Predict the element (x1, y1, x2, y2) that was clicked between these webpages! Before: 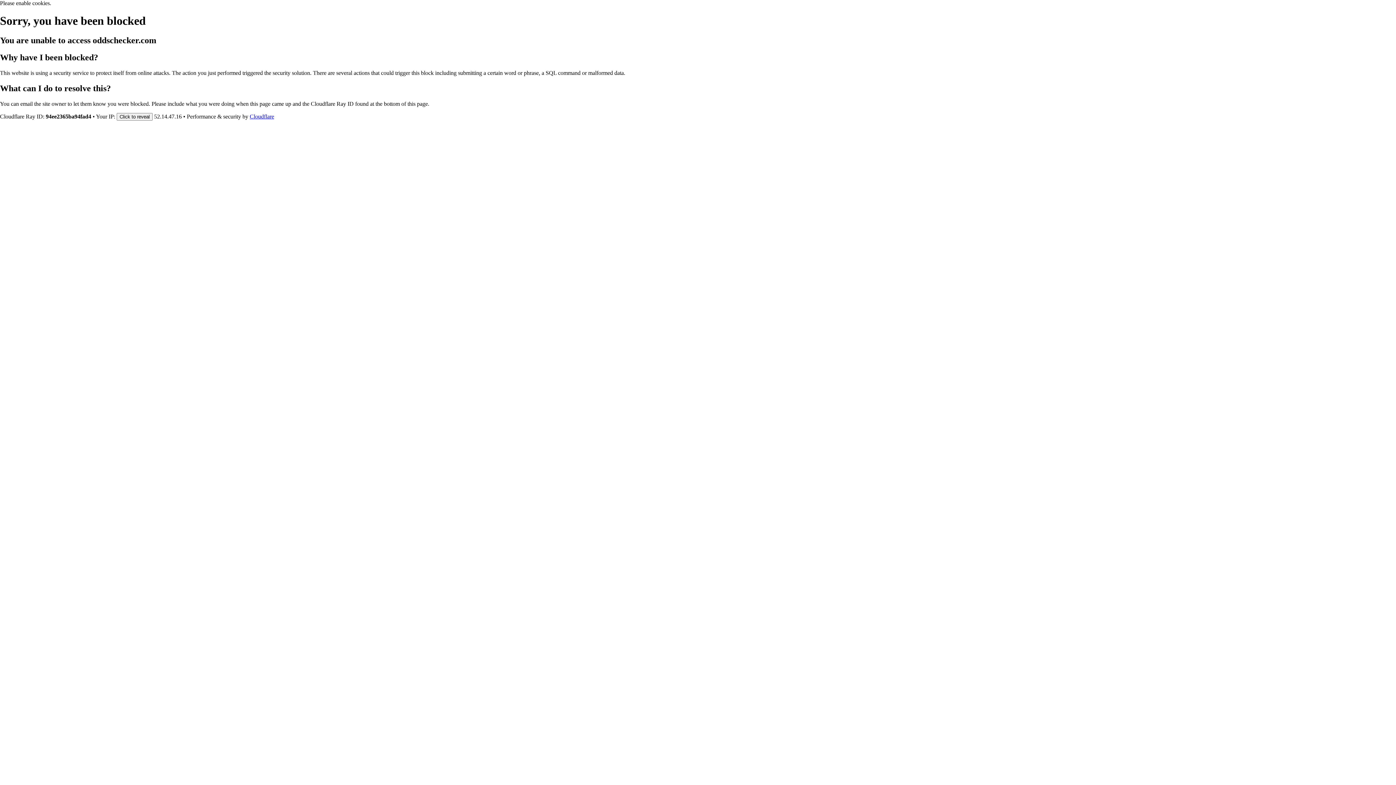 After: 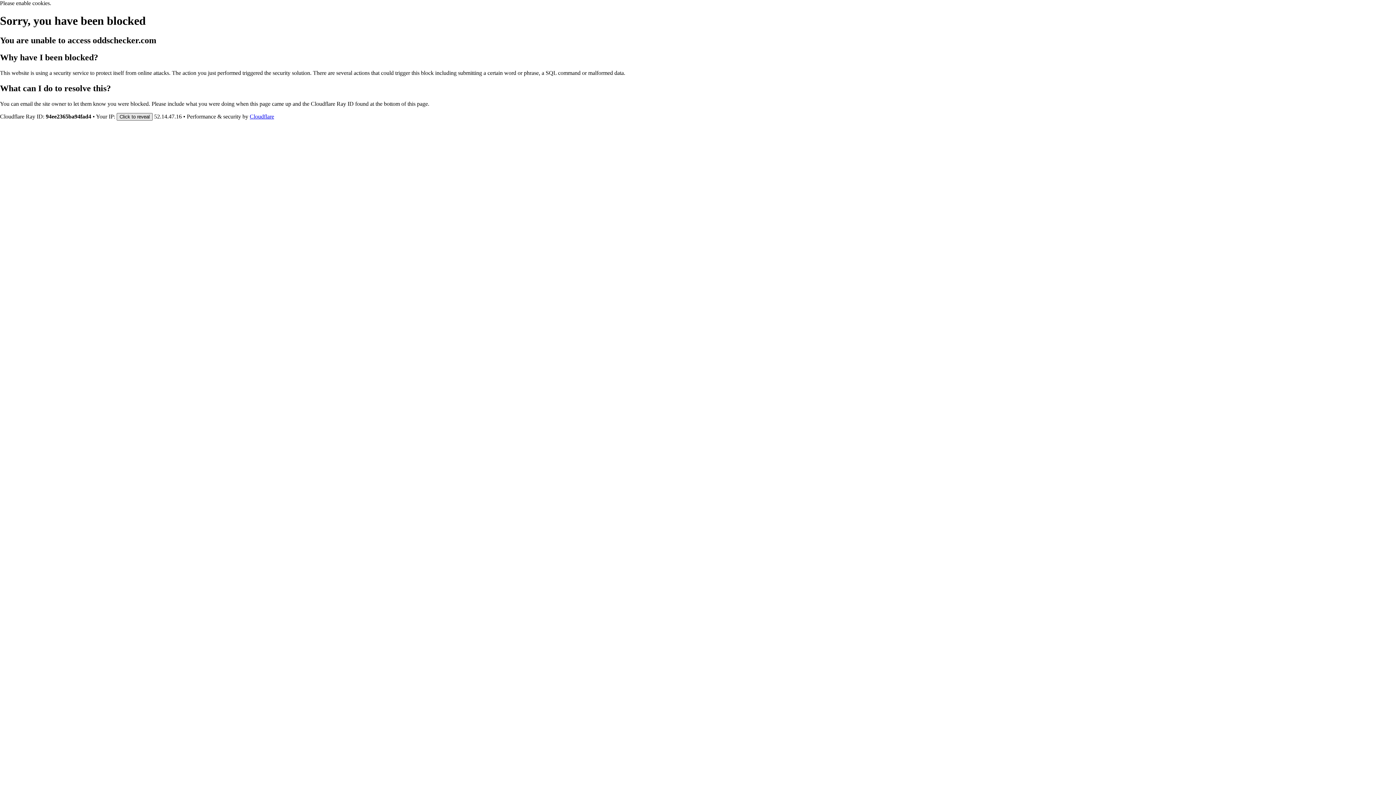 Action: bbox: (116, 112, 152, 120) label: Click to reveal